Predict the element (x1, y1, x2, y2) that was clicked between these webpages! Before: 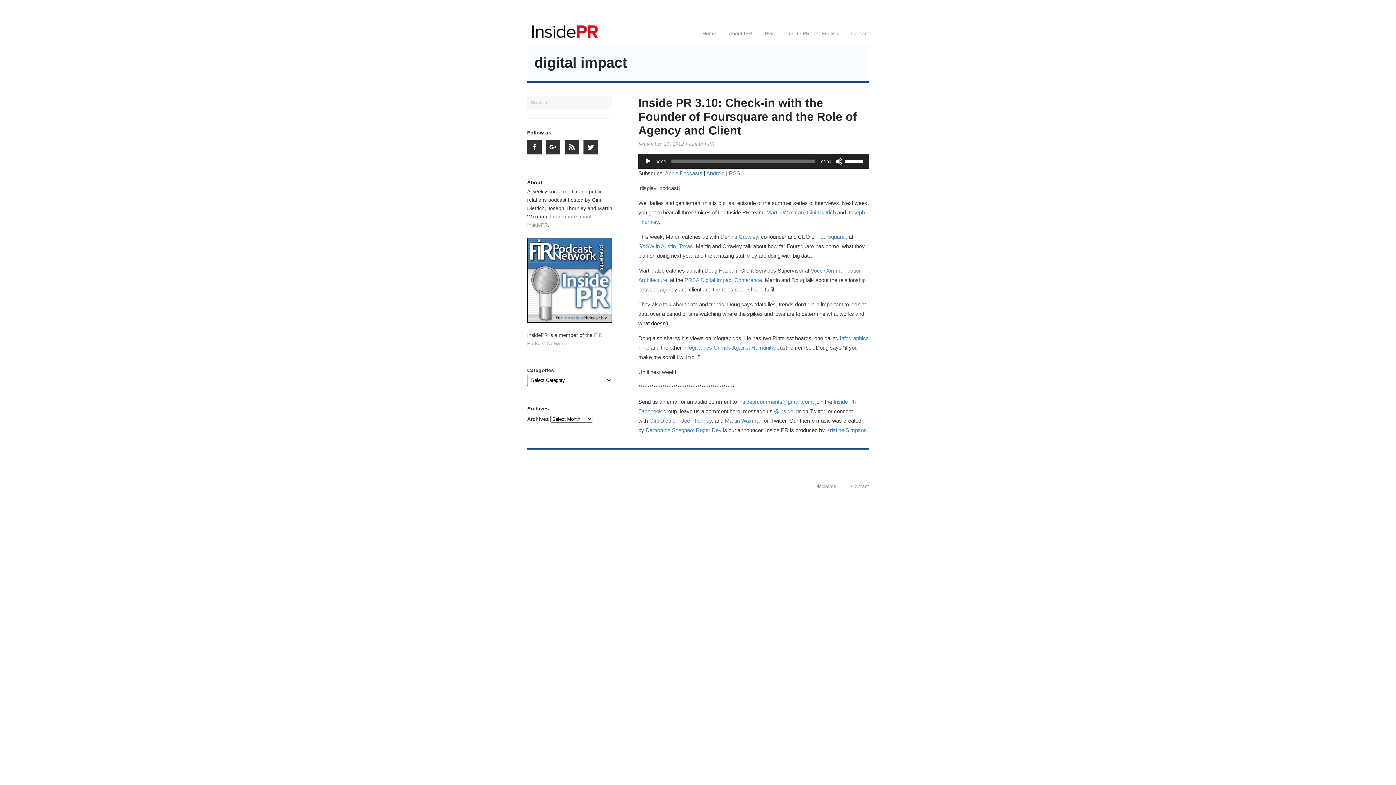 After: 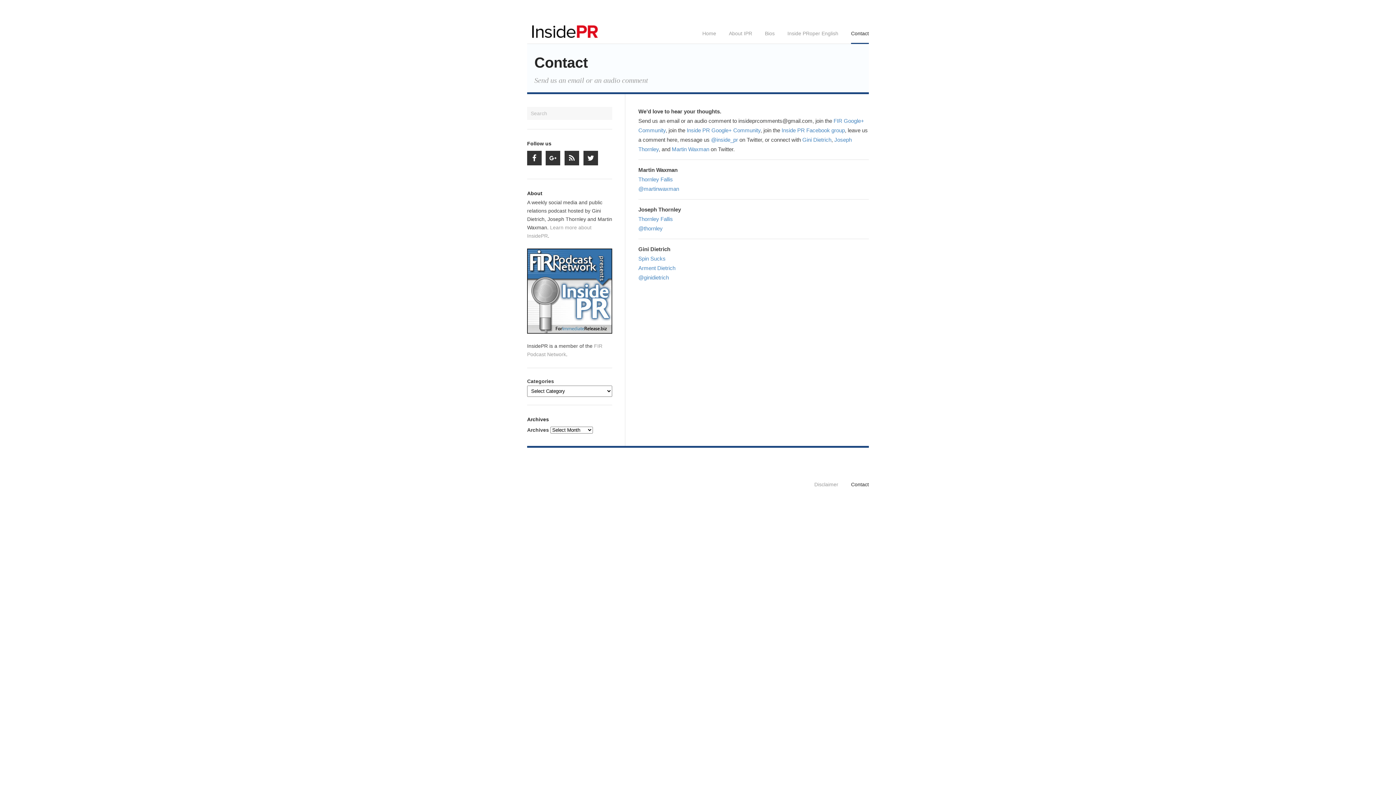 Action: label: Contact bbox: (851, 483, 869, 489)